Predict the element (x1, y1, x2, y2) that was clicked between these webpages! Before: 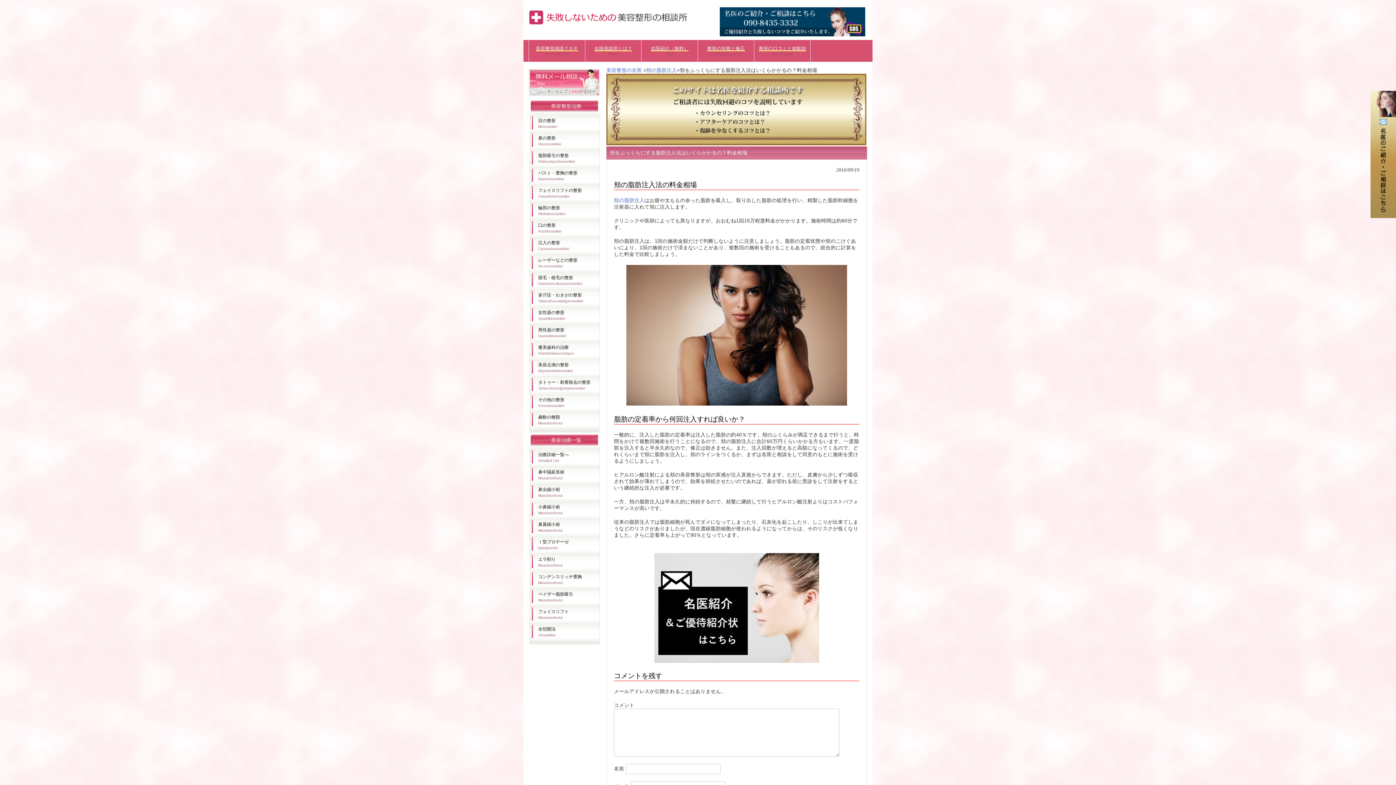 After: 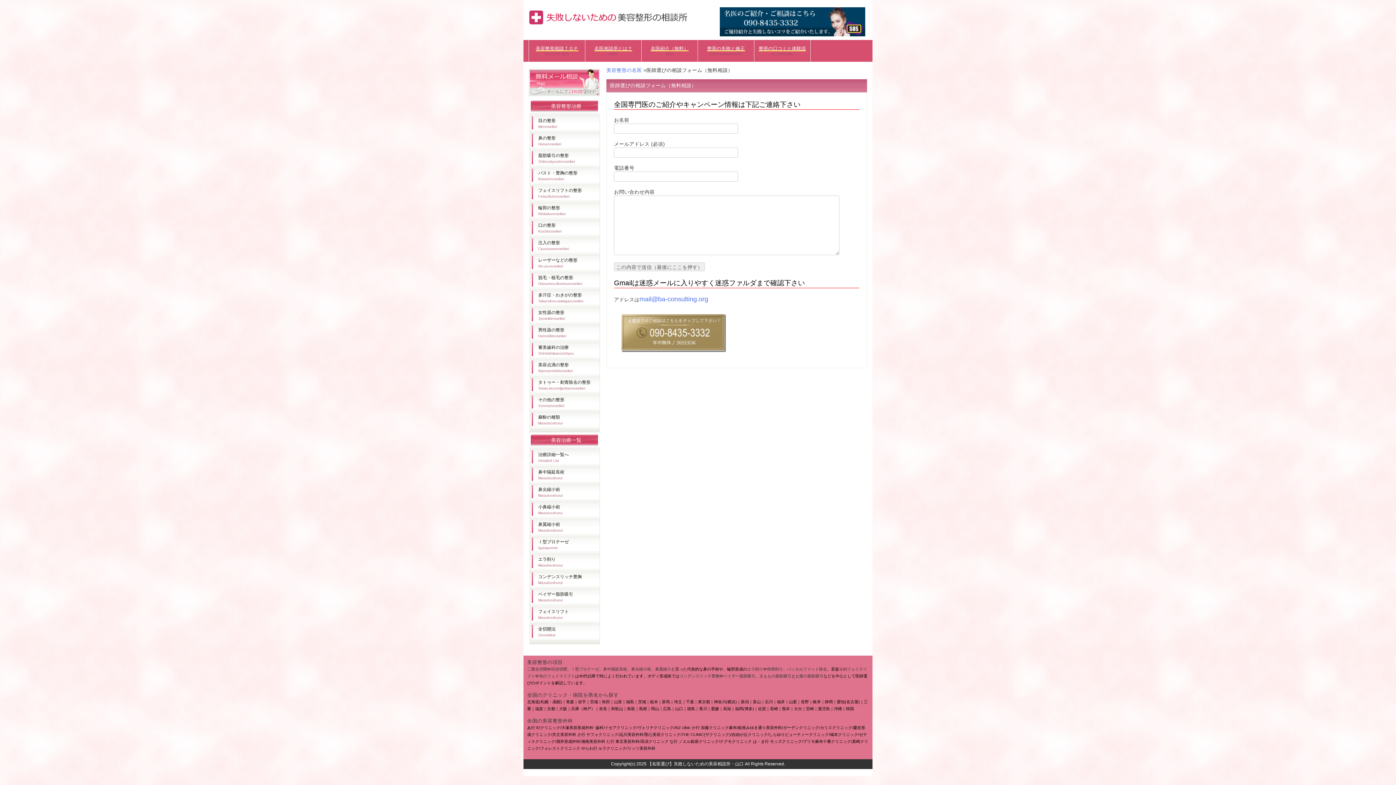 Action: bbox: (641, 40, 697, 61) label: 名医紹介（無料）
MEII